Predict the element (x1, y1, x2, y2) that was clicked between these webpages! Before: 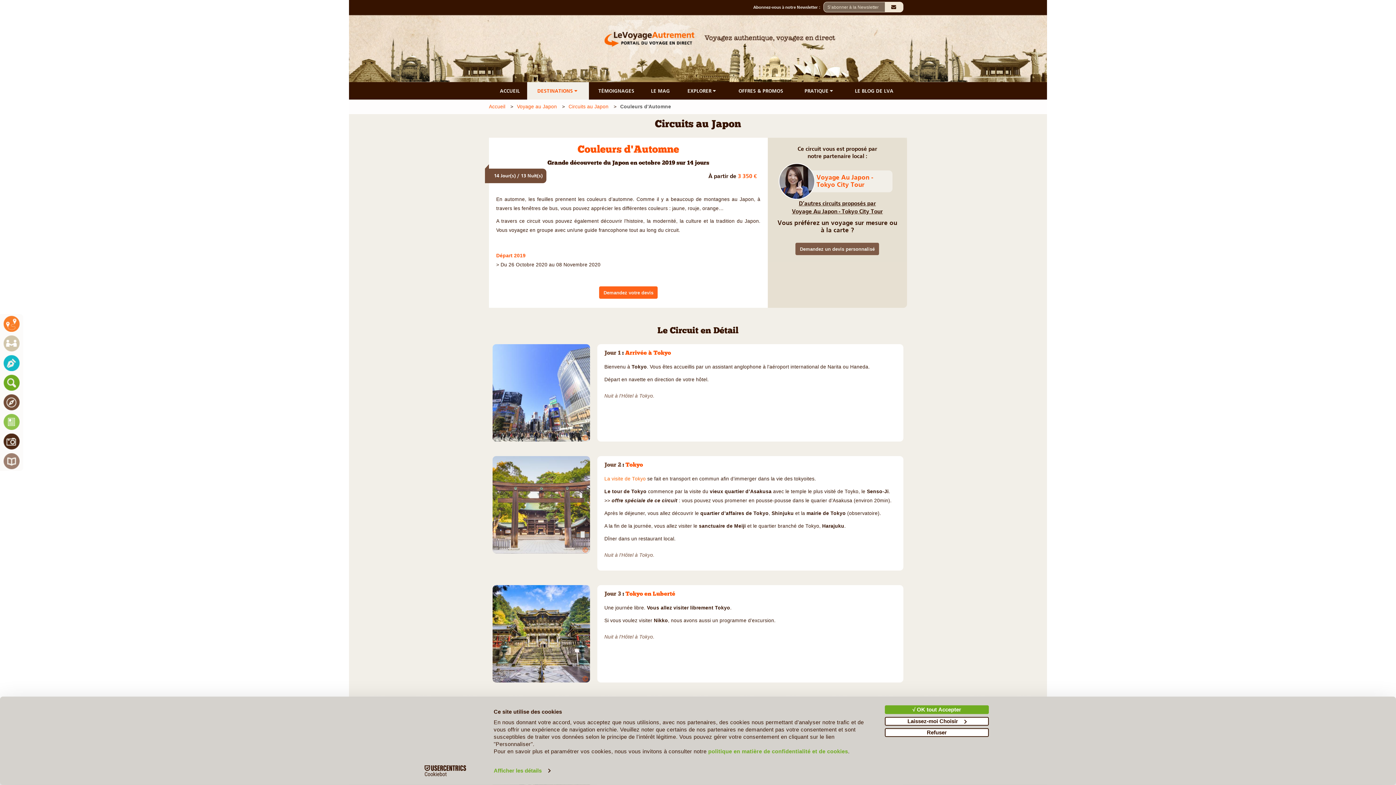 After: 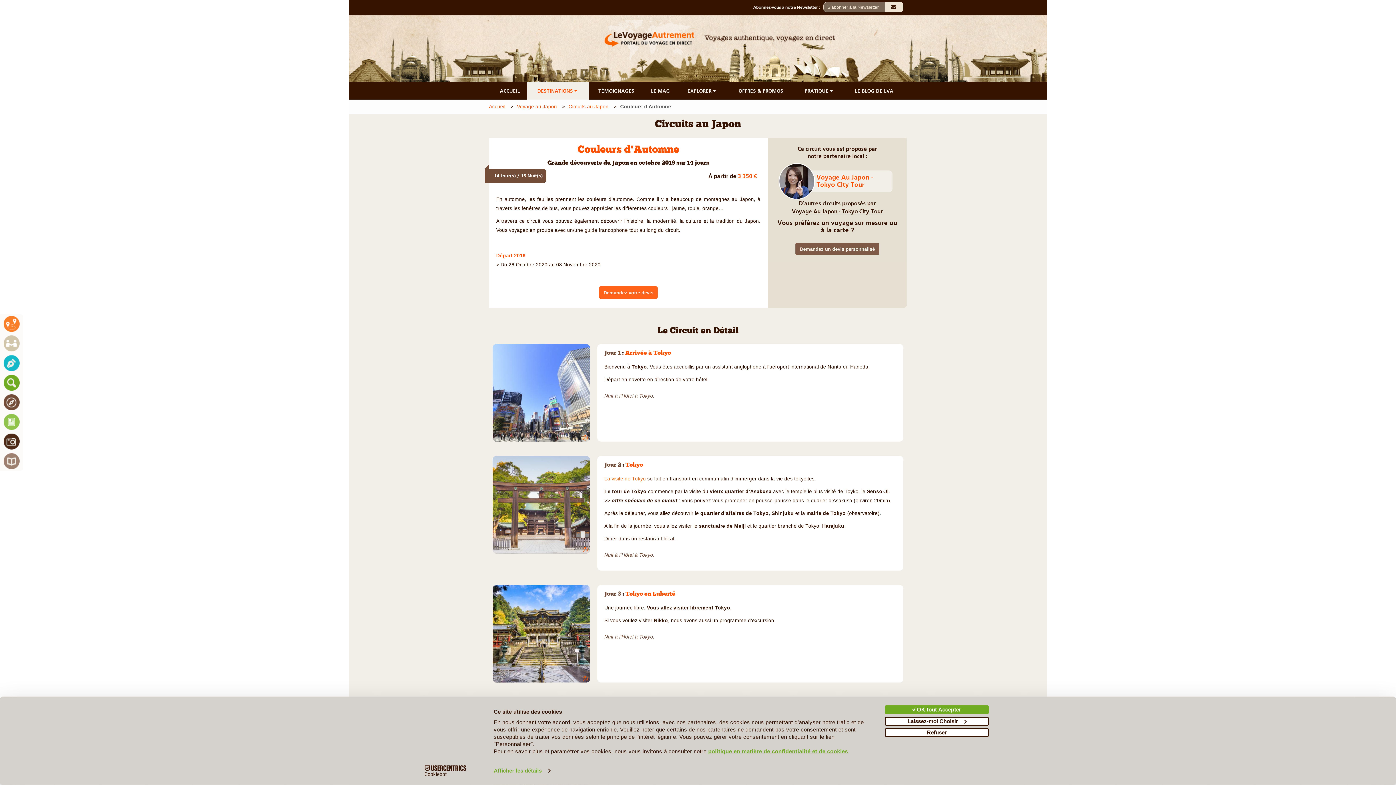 Action: bbox: (708, 748, 848, 754) label: politique en matière de confidentialité et de cookies